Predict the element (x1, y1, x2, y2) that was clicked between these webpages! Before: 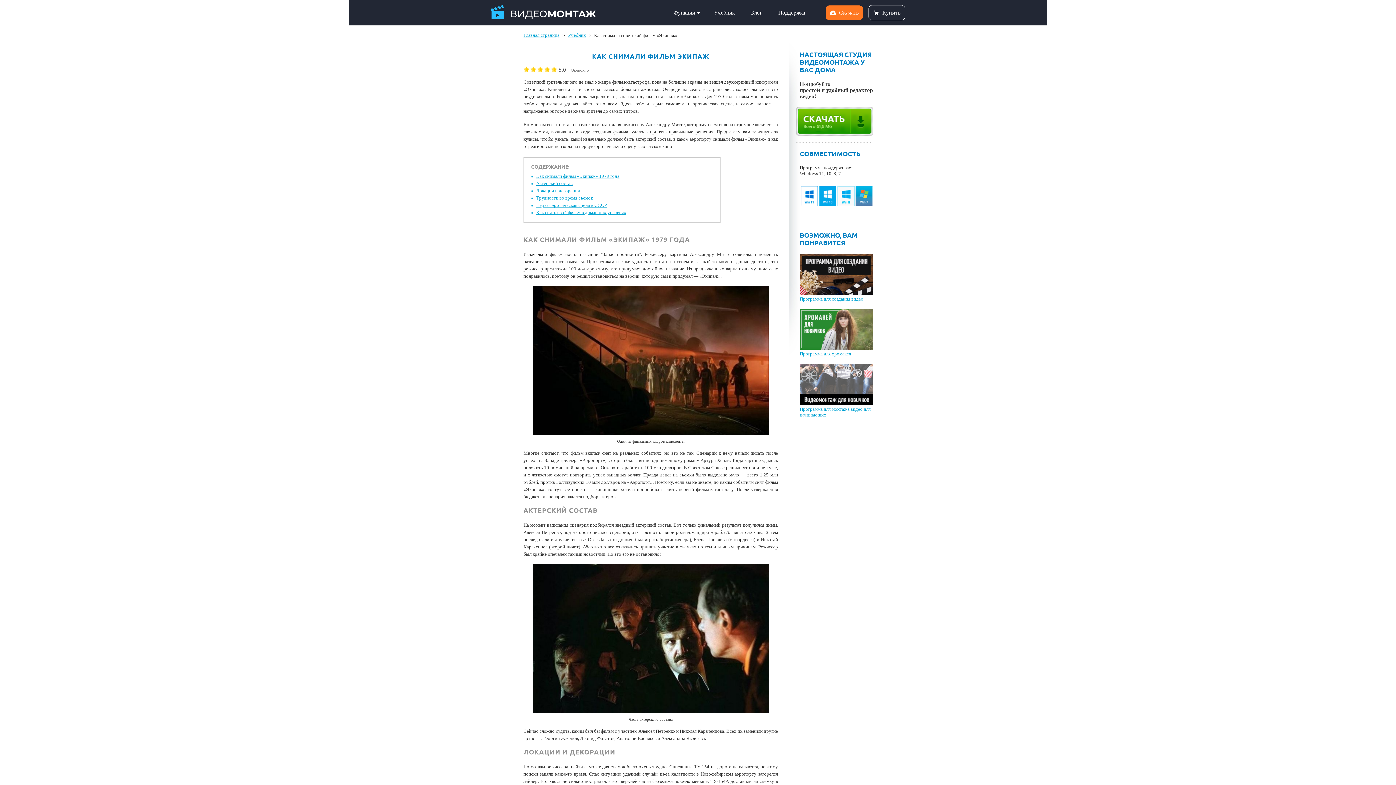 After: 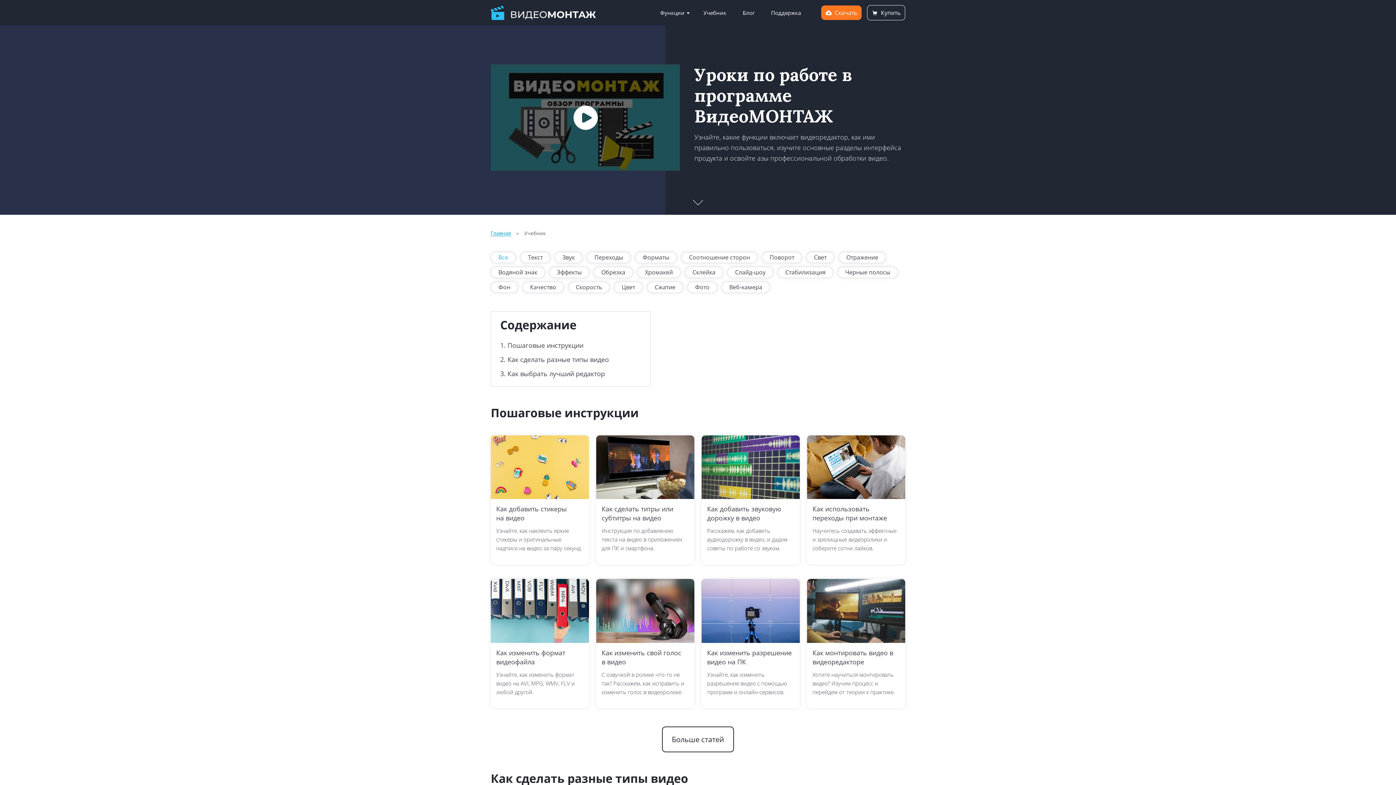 Action: bbox: (568, 32, 585, 37) label: Учебник